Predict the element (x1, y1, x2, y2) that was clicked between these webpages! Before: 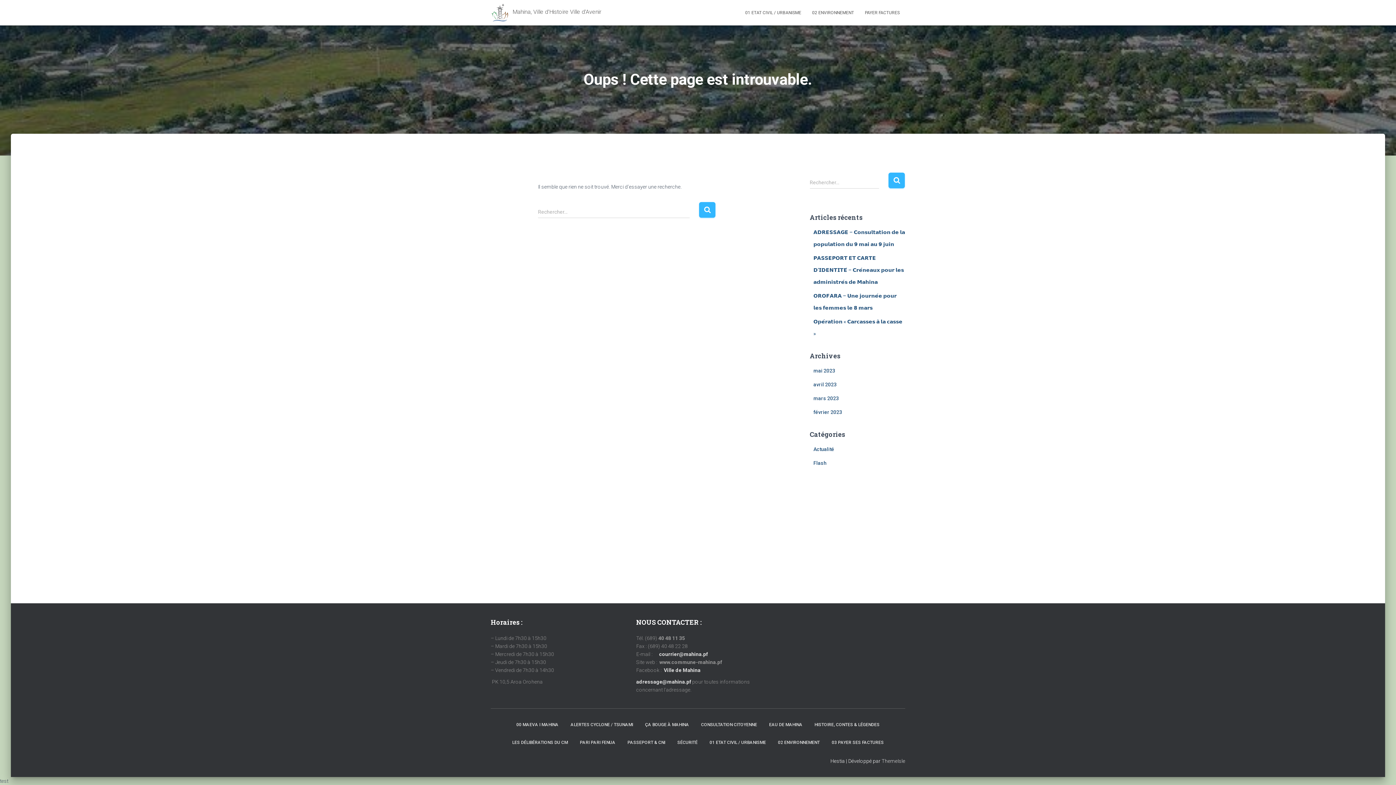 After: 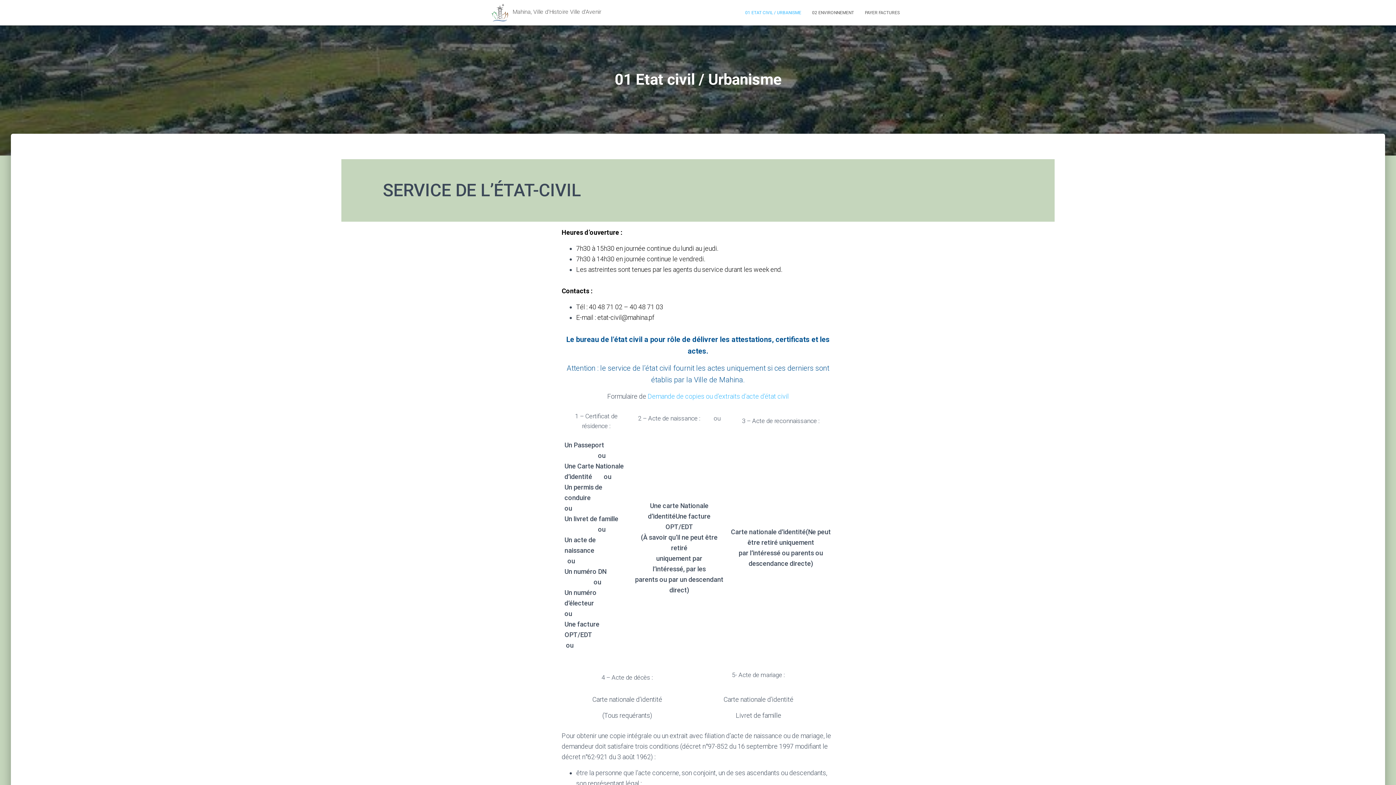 Action: bbox: (704, 734, 771, 752) label: 01 ETAT CIVIL / URBANISME